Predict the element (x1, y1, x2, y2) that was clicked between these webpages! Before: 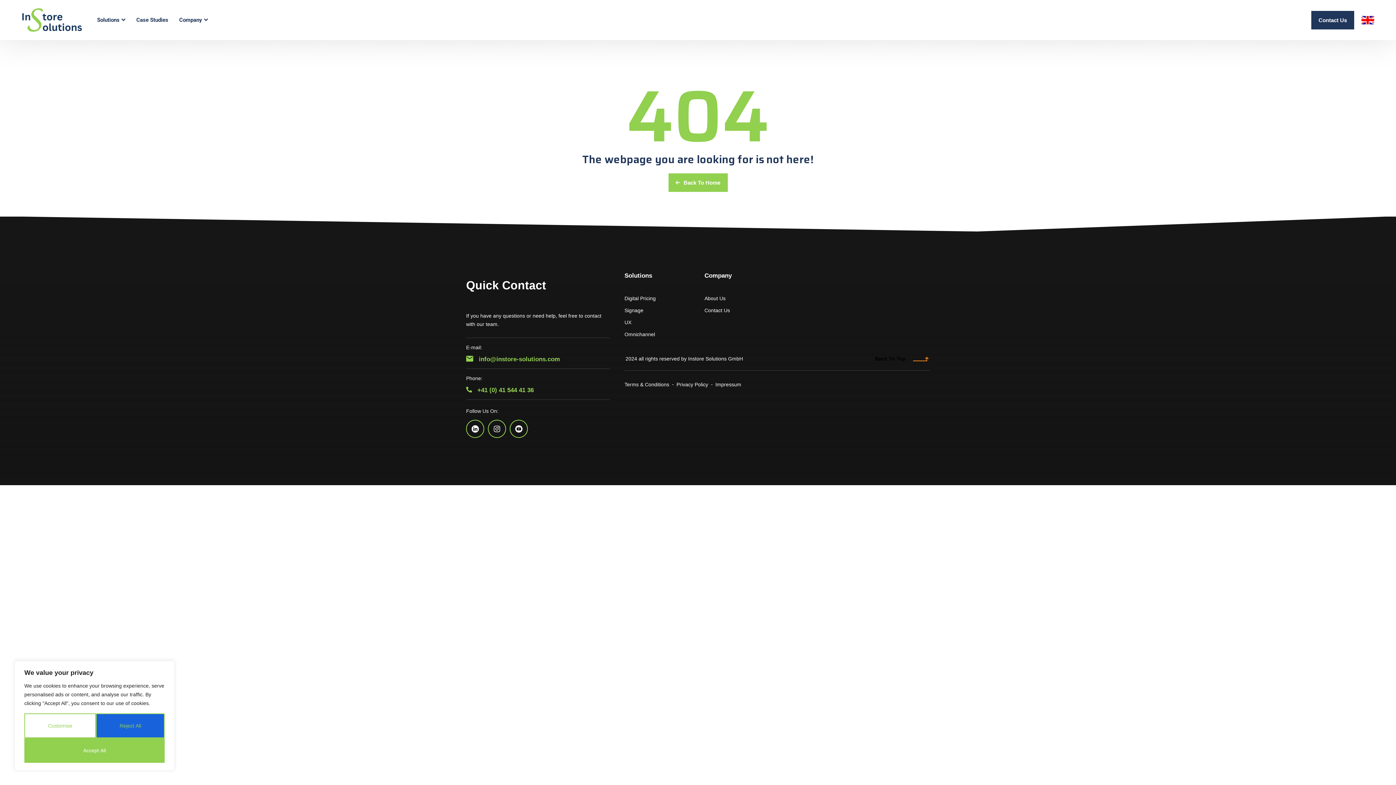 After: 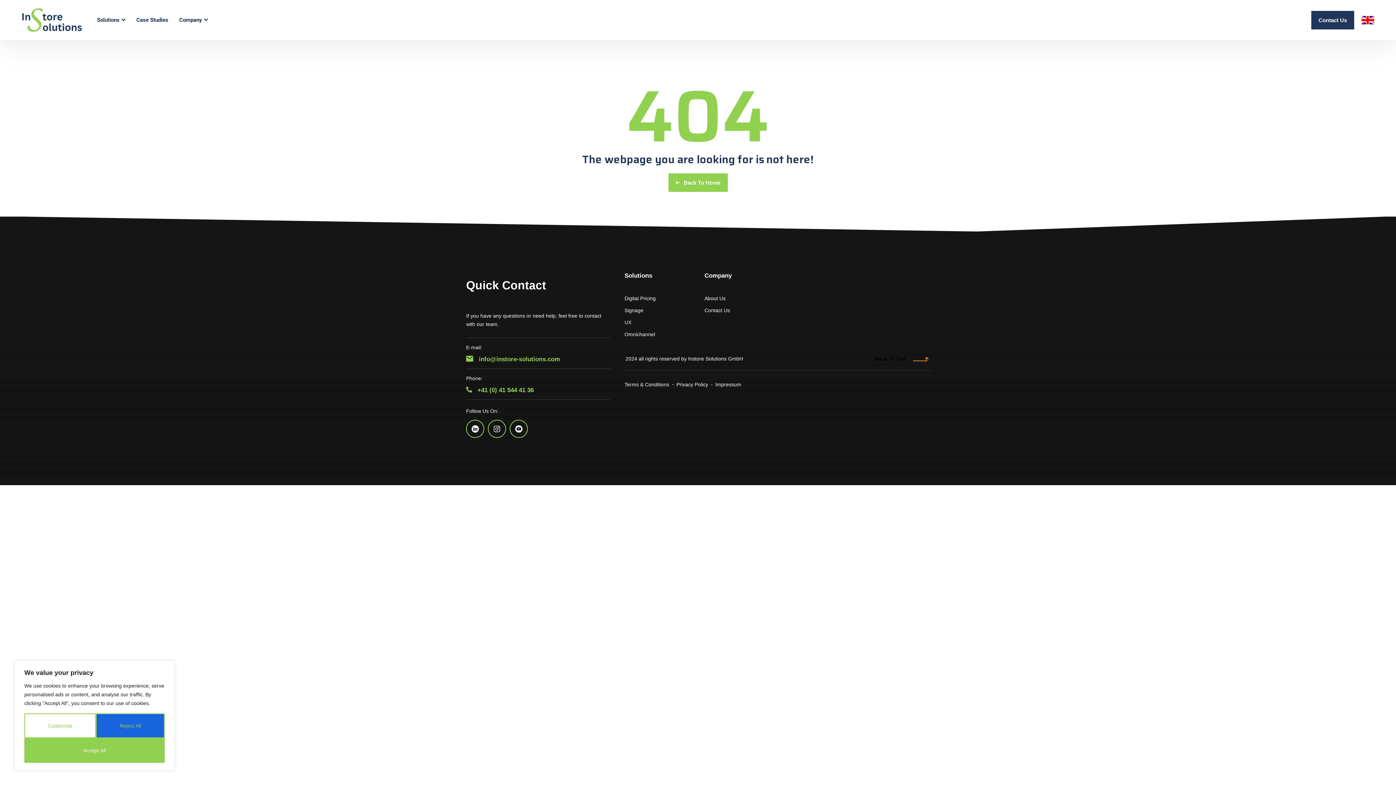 Action: label: Solutions bbox: (624, 272, 652, 279)